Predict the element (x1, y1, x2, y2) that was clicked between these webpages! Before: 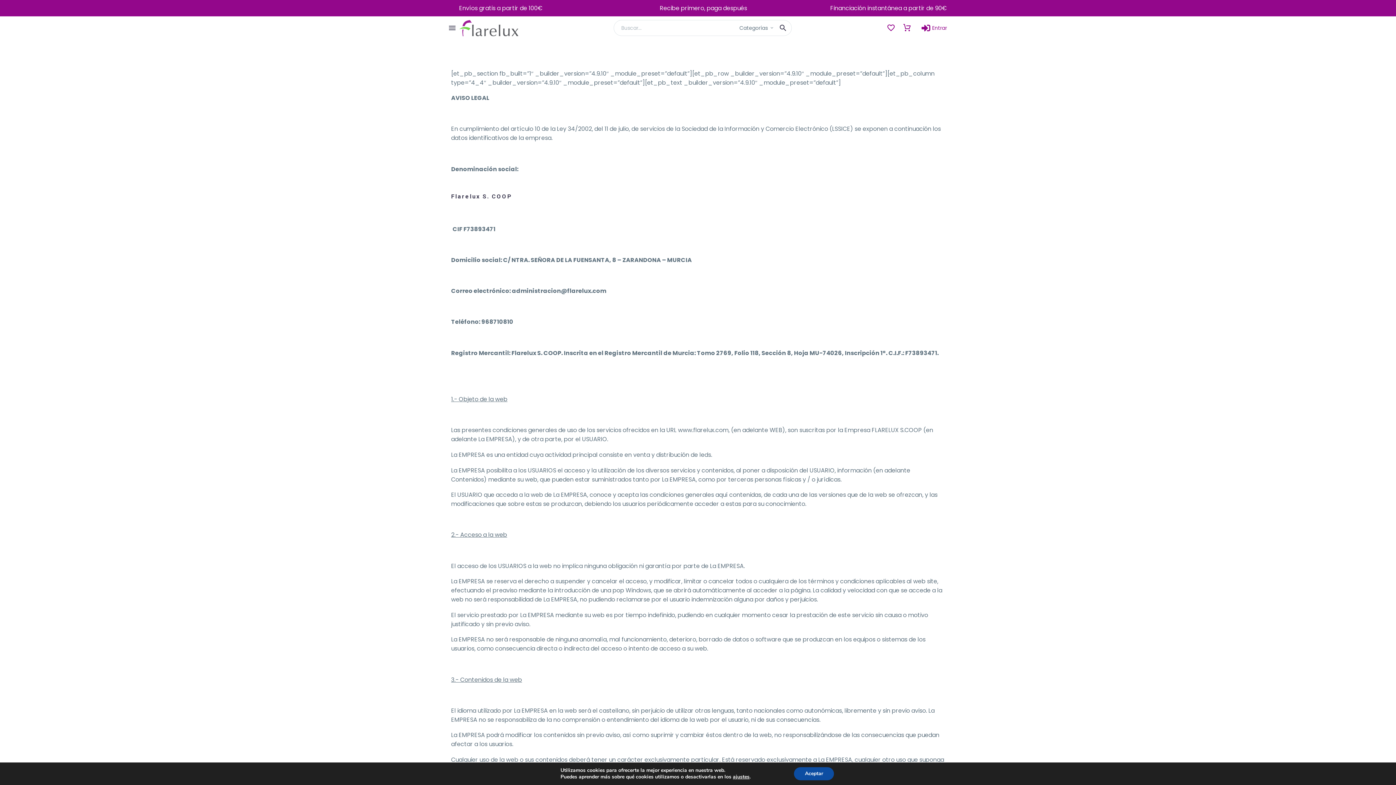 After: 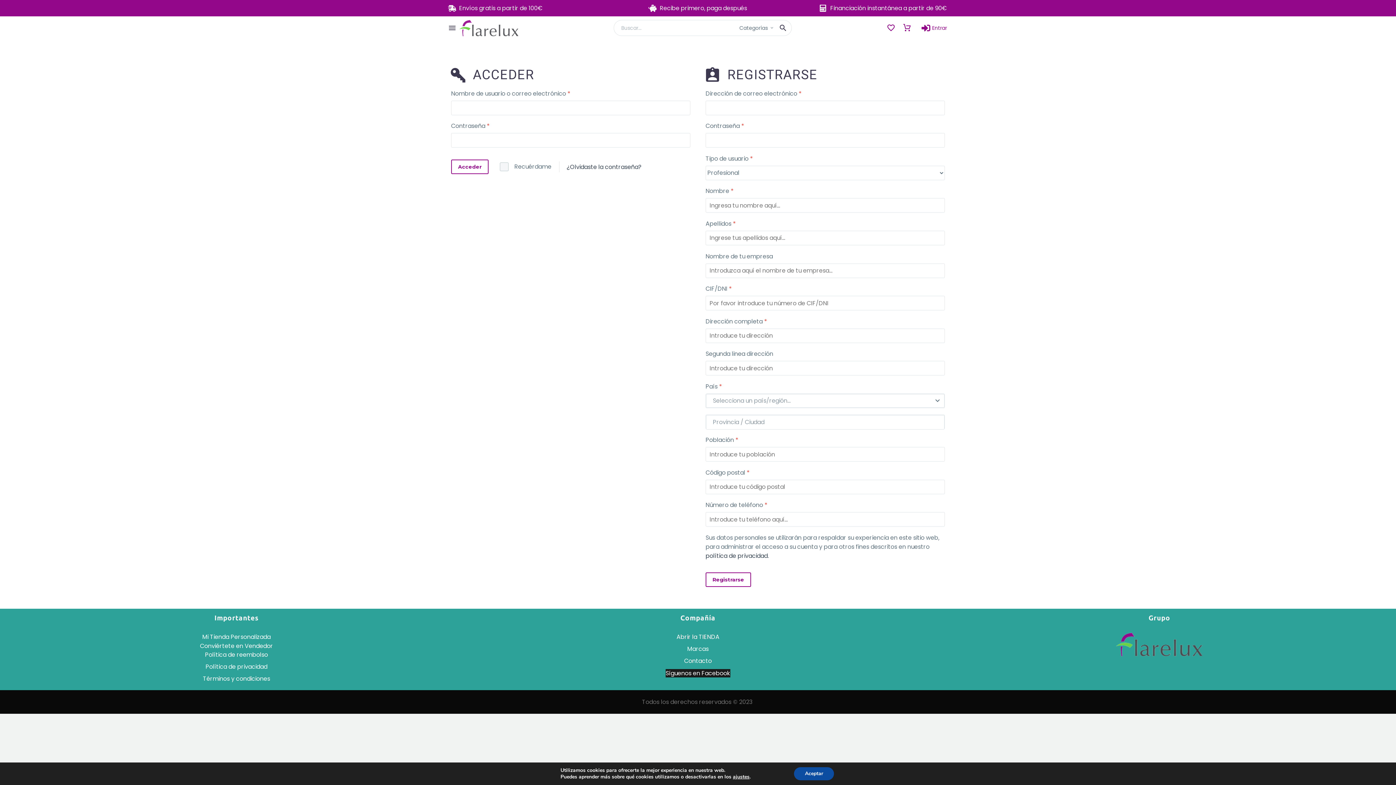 Action: label: Entrar bbox: (921, 23, 947, 32)